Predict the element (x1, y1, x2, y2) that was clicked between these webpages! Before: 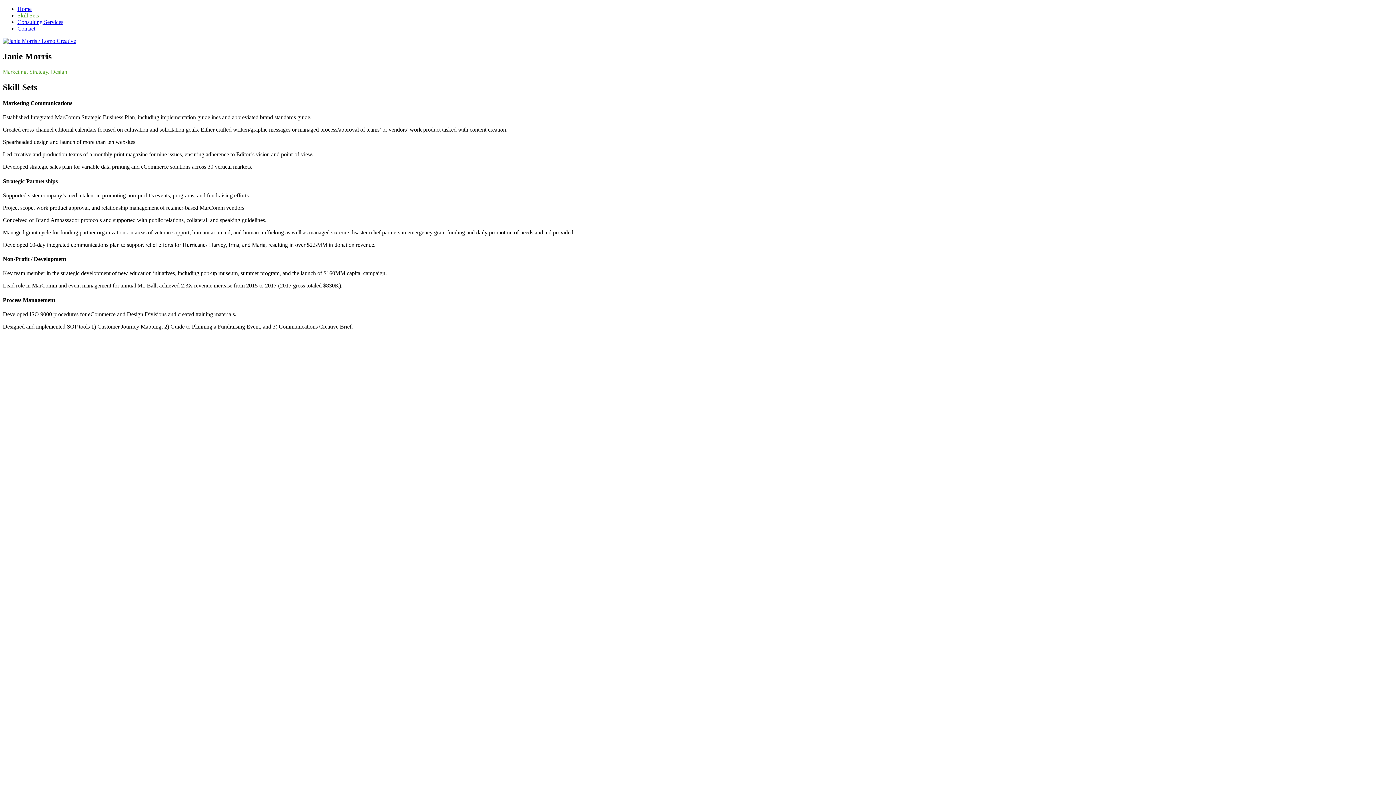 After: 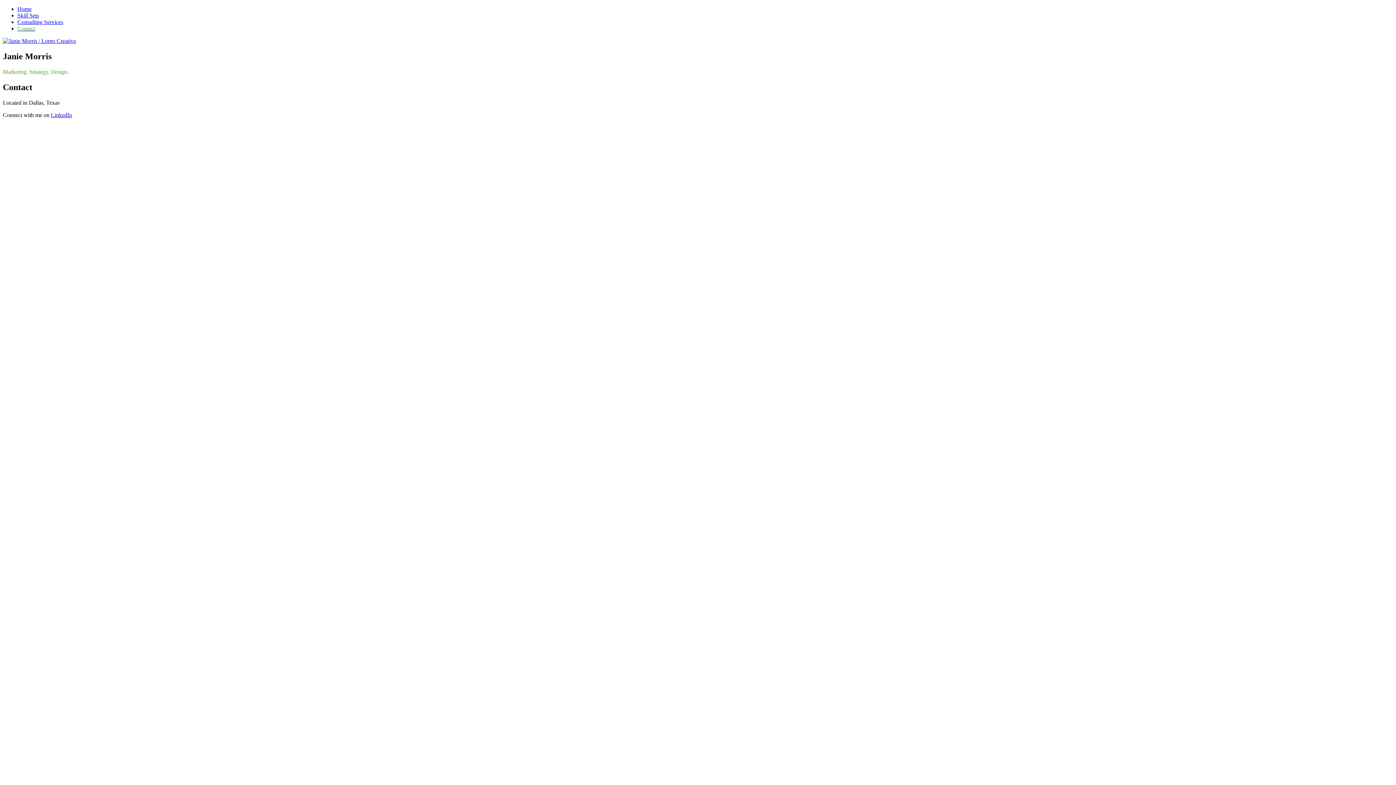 Action: label: Contact bbox: (17, 25, 35, 31)